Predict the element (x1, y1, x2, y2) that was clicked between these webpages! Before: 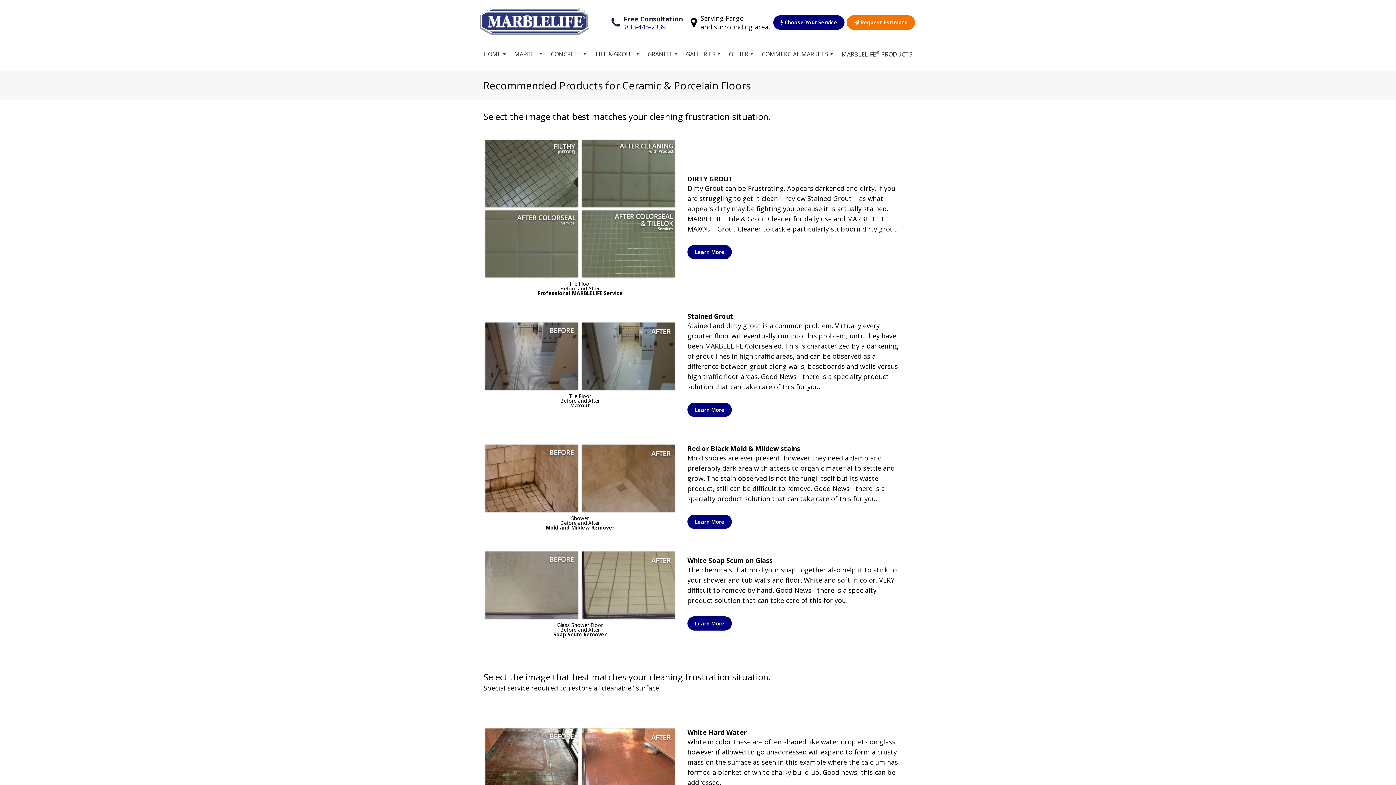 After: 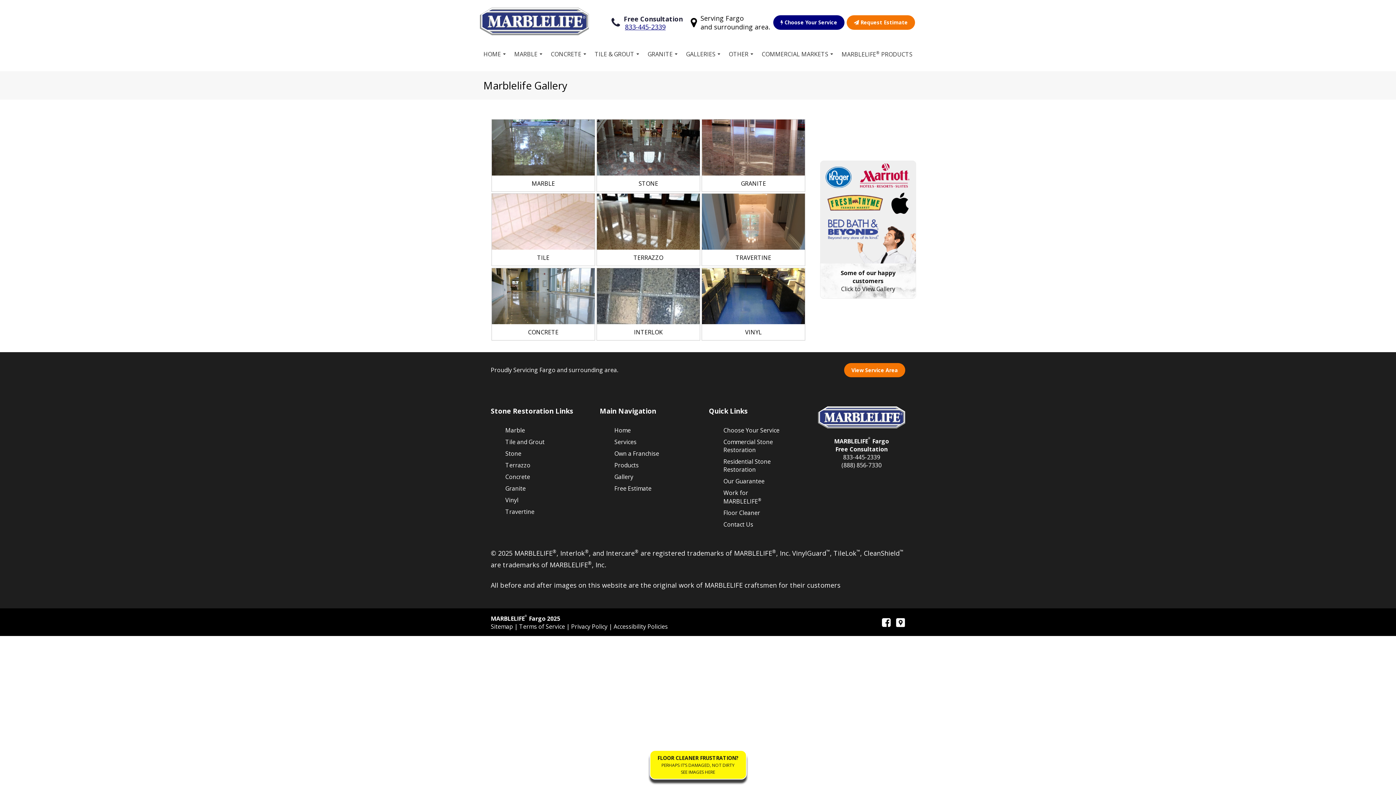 Action: bbox: (682, 42, 720, 65) label: GALLERIES